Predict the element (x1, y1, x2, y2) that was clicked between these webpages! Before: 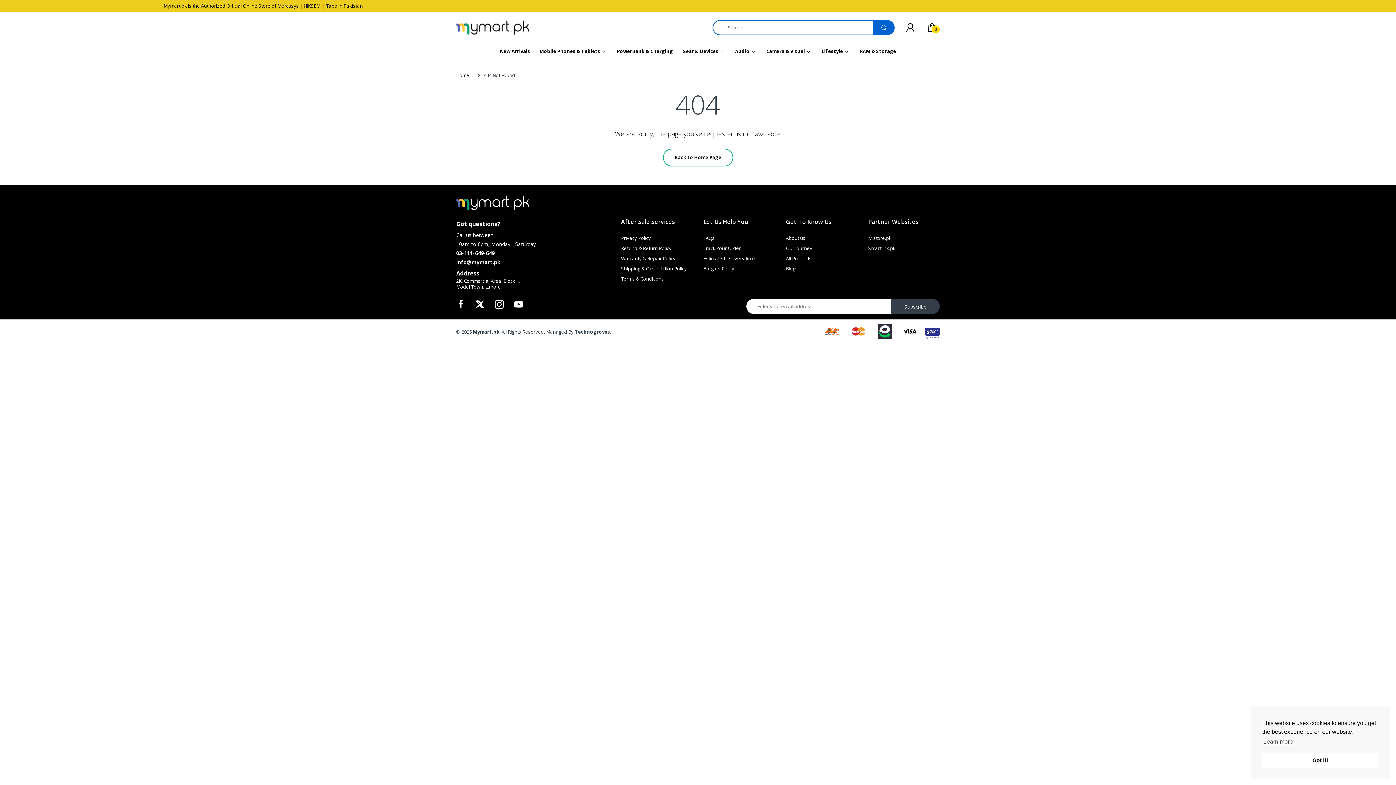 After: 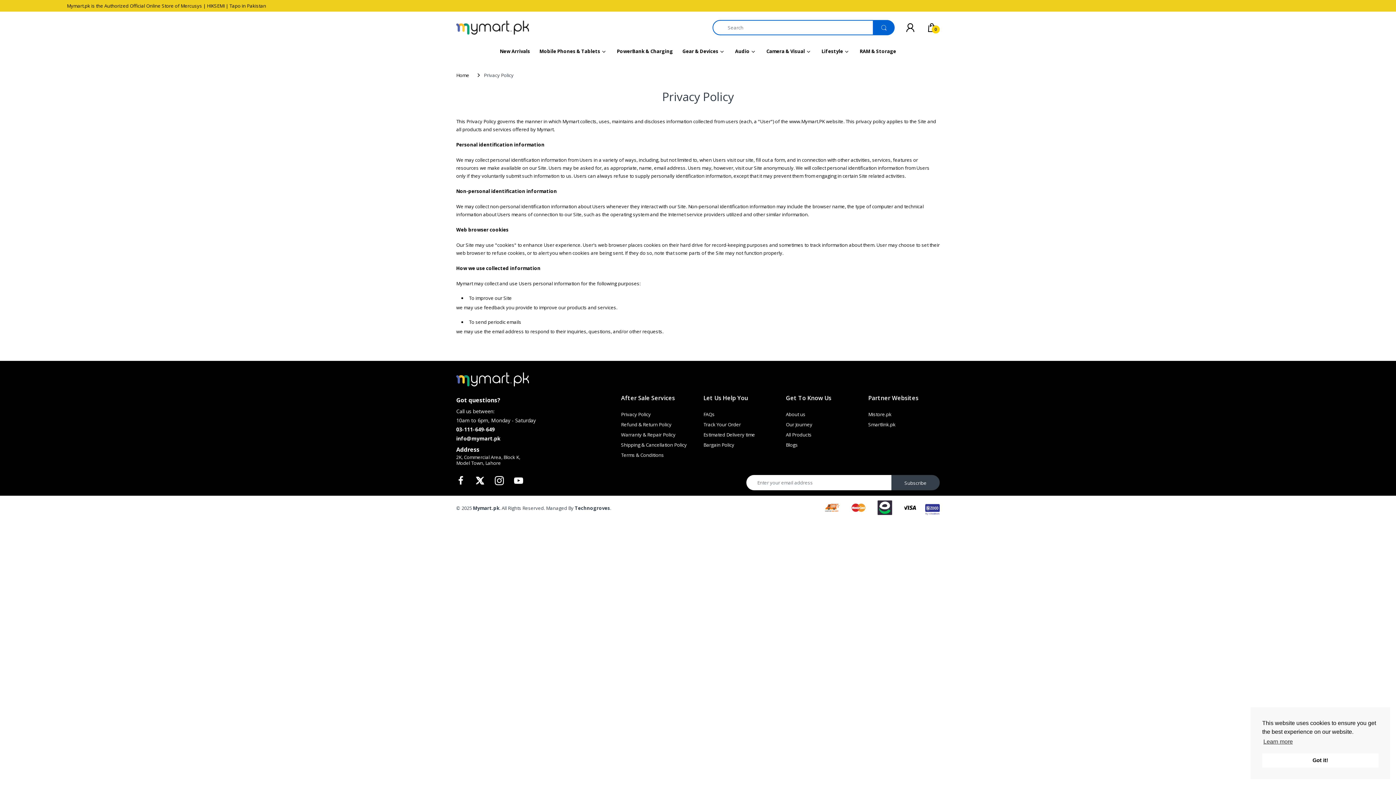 Action: label: Privacy Policy bbox: (621, 235, 651, 241)